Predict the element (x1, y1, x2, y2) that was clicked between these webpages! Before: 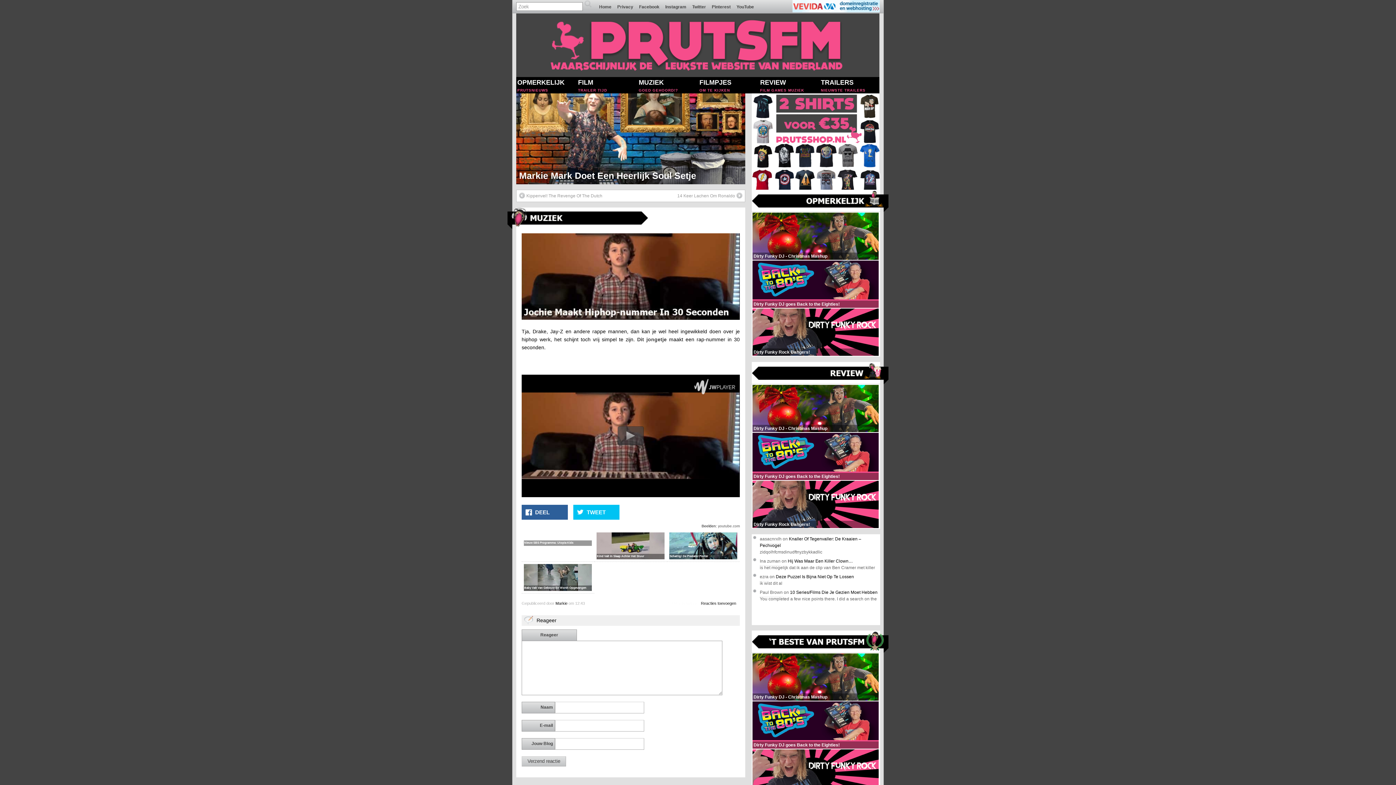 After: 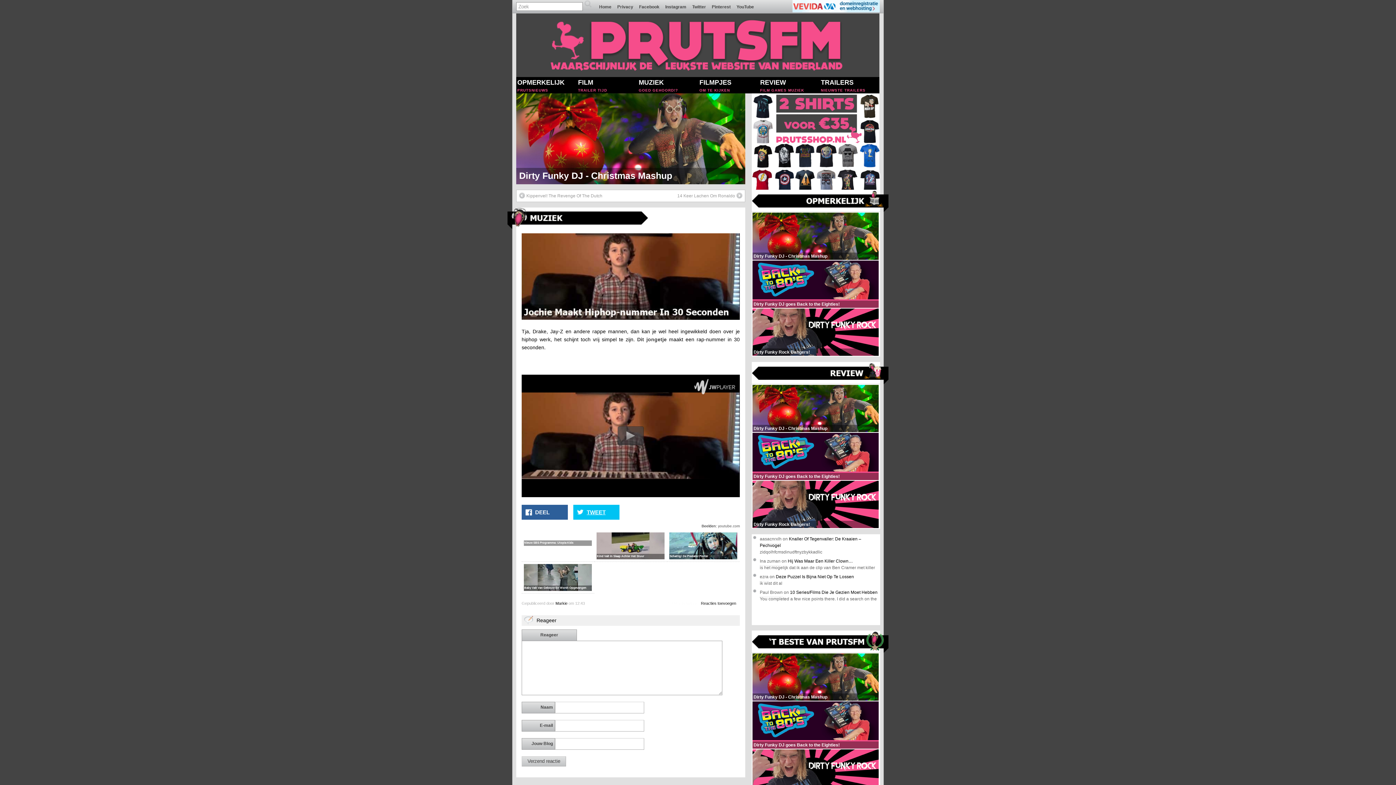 Action: label: TWEET bbox: (573, 505, 619, 520)